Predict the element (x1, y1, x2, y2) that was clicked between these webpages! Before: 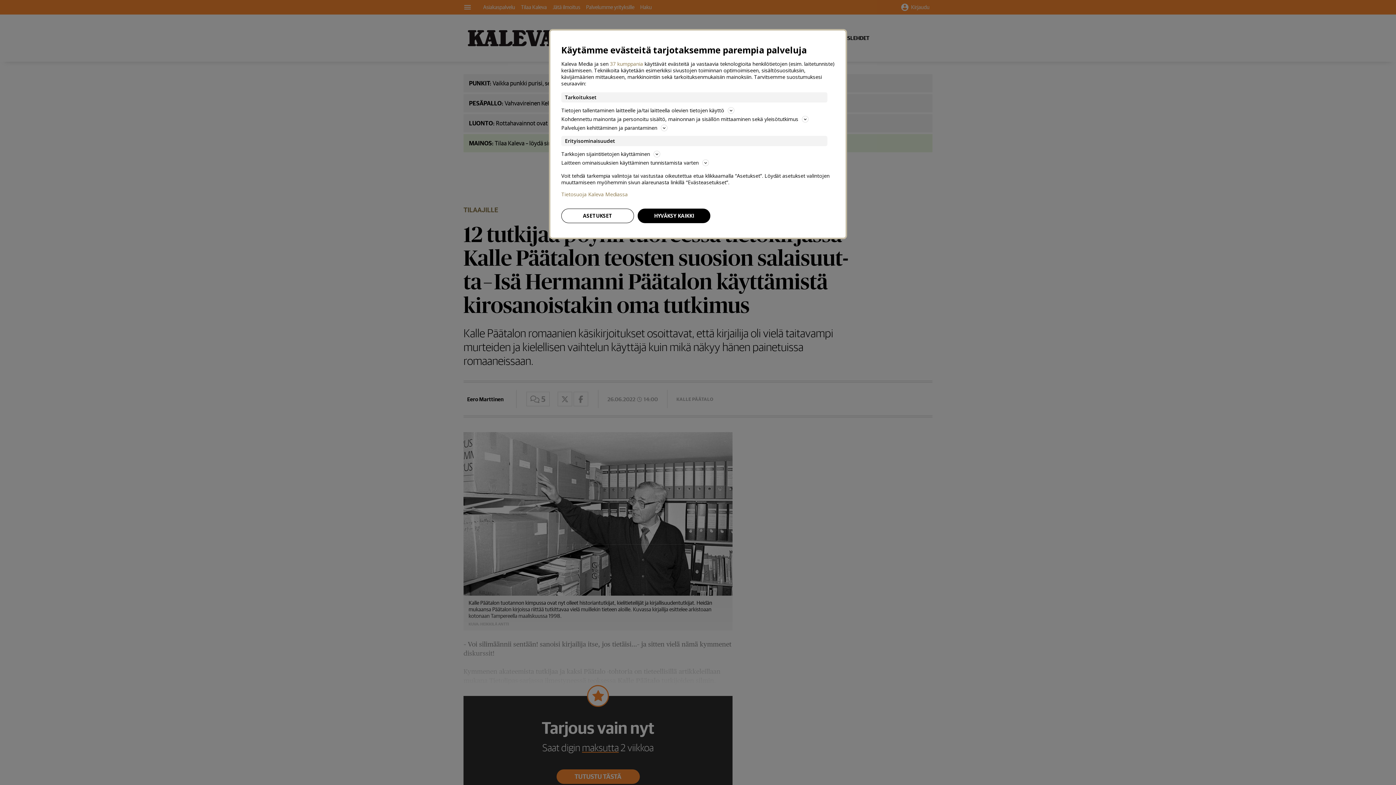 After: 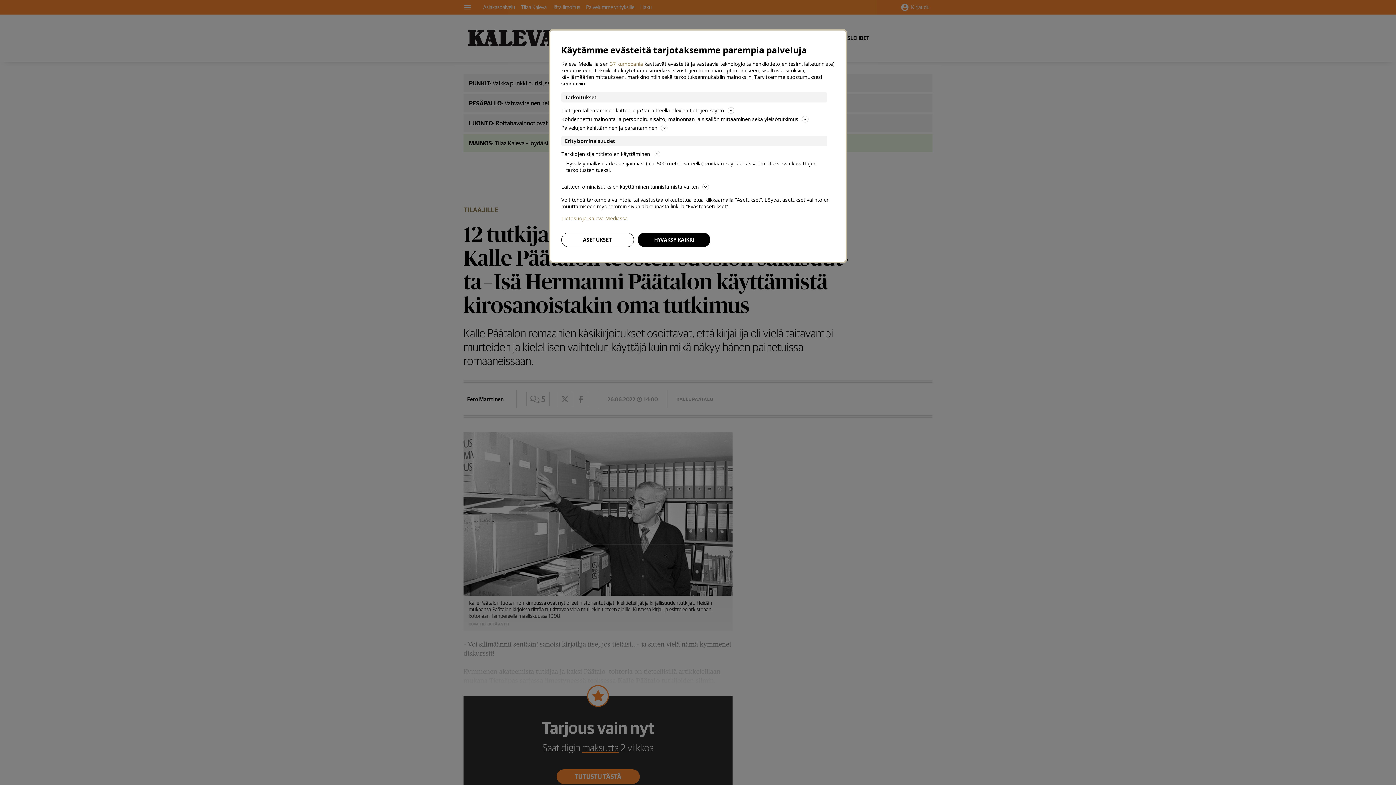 Action: label: Tarkkojen sijaintitietojen käyttäminen bbox: (561, 149, 834, 158)